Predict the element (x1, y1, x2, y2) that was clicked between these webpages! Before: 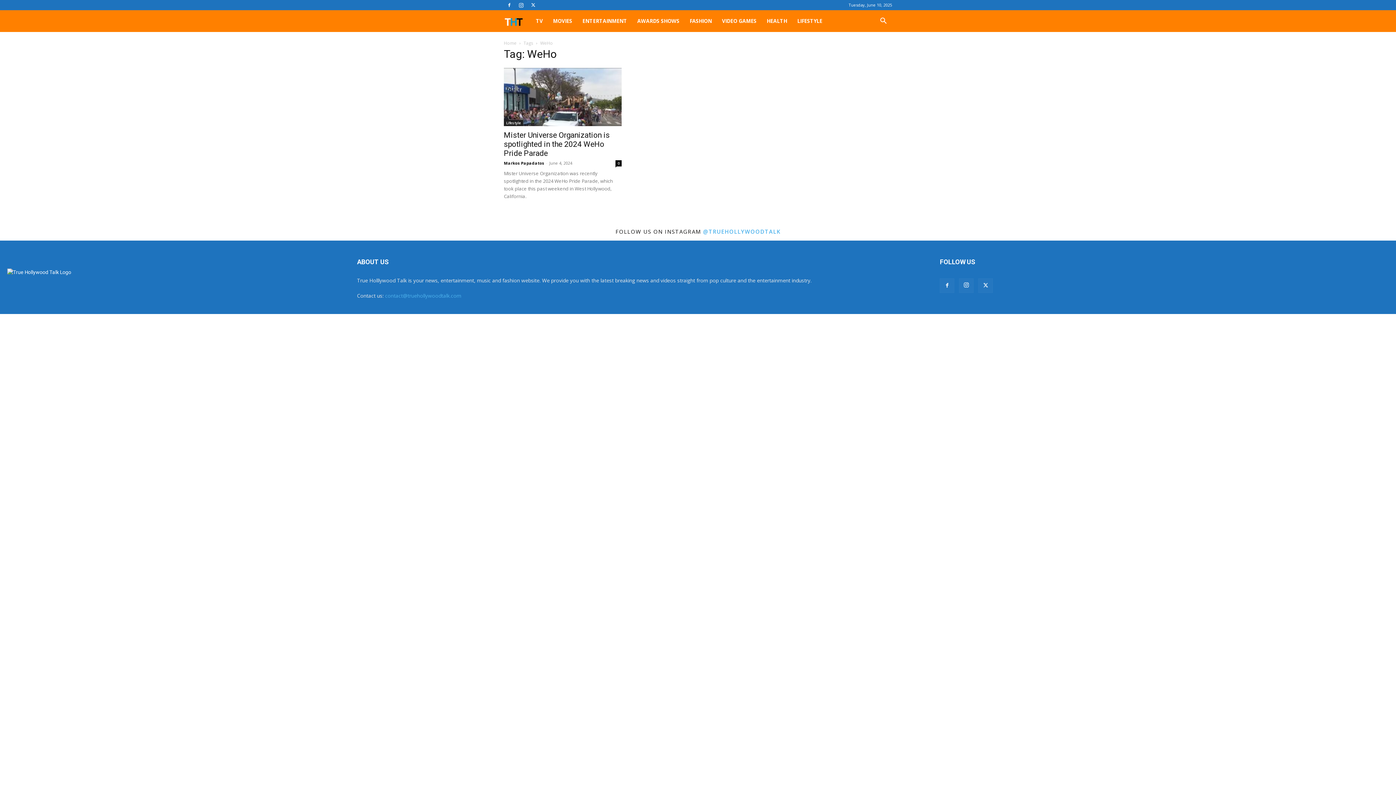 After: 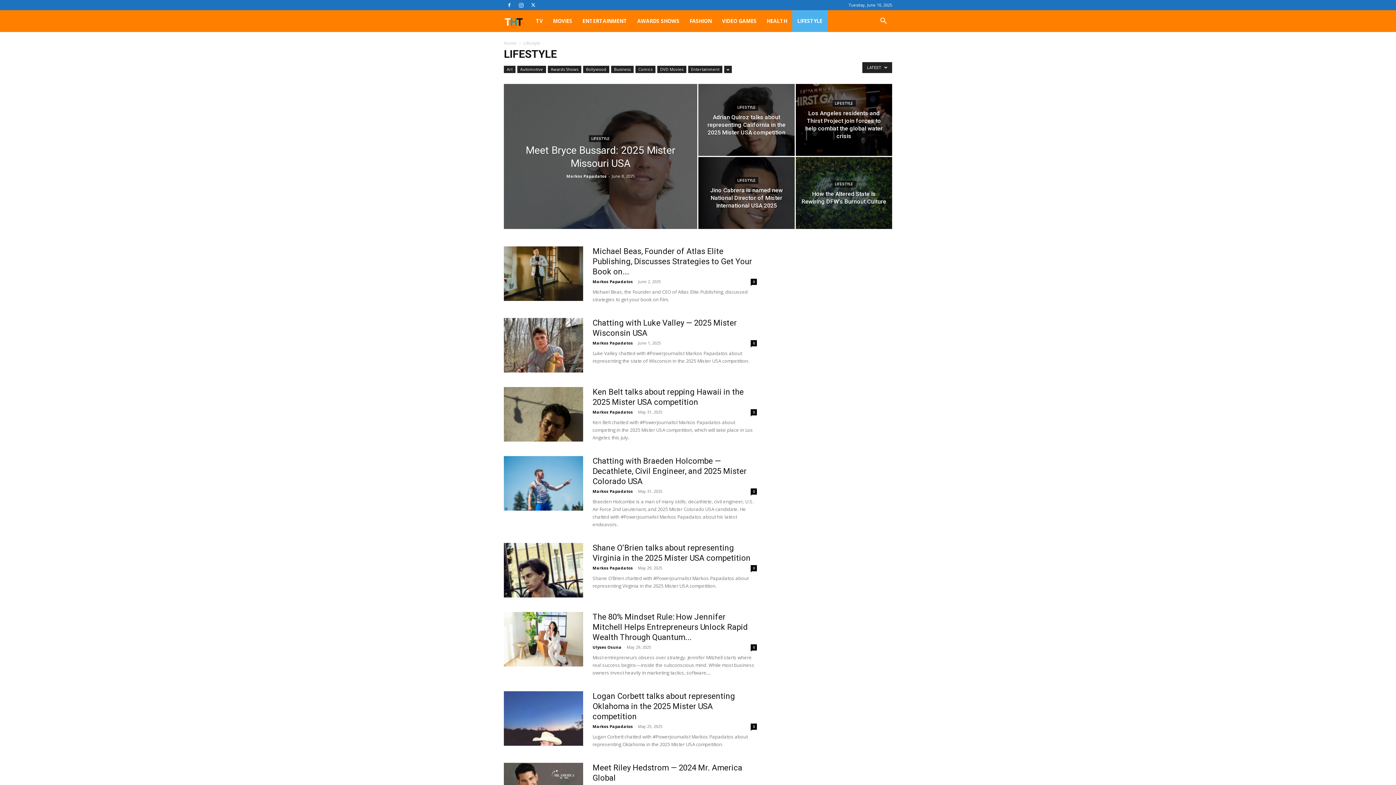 Action: bbox: (792, 10, 827, 32) label: LIFESTYLE